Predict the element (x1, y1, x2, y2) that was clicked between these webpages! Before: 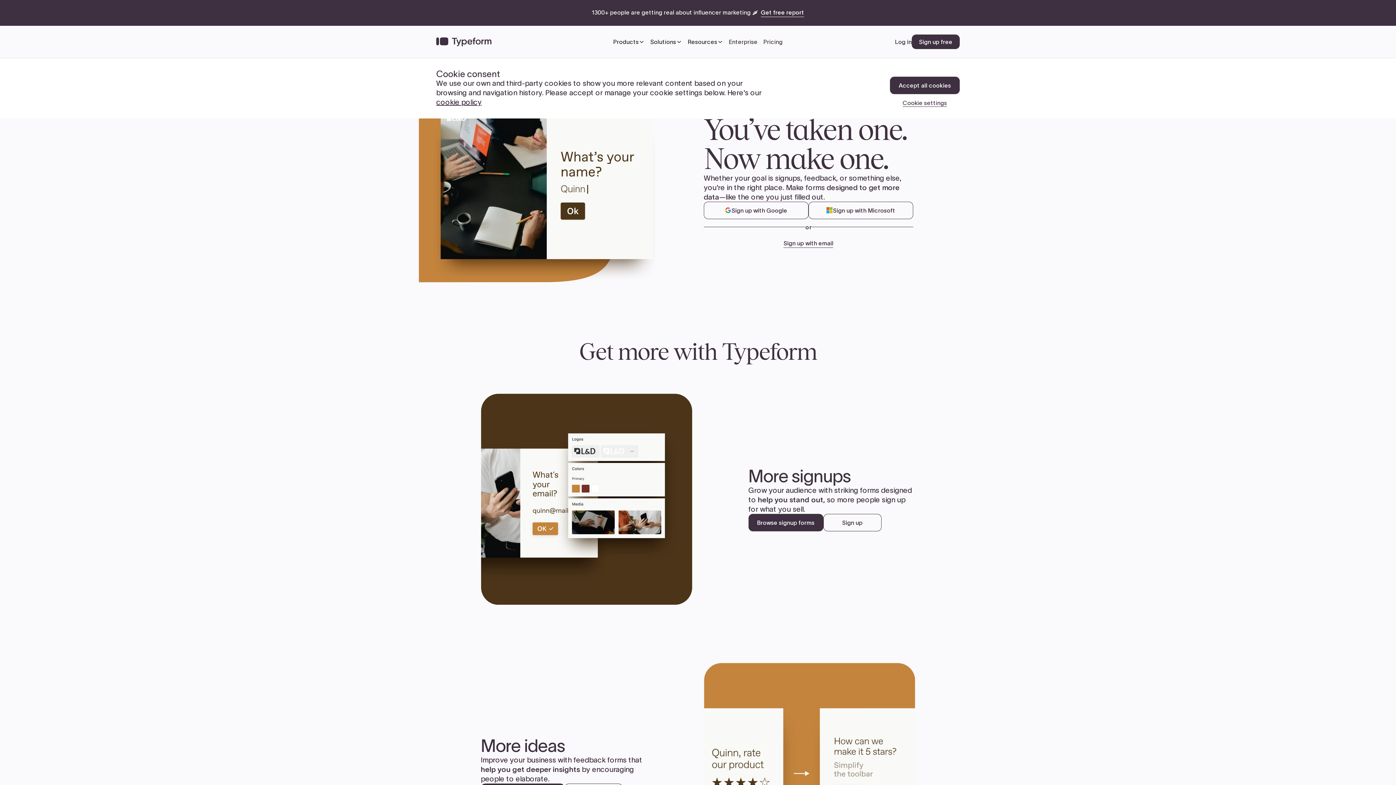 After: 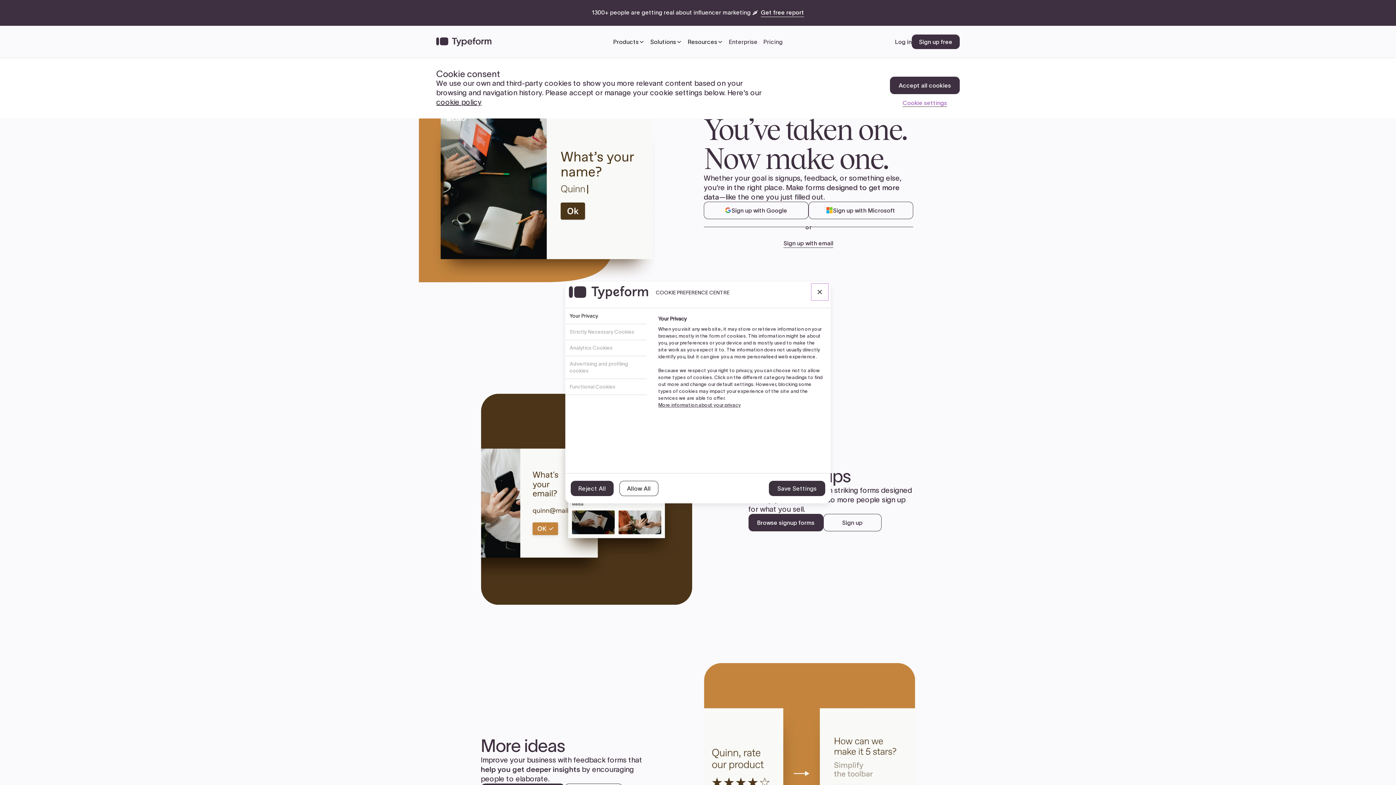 Action: bbox: (902, 94, 947, 106) label: Cookie settings